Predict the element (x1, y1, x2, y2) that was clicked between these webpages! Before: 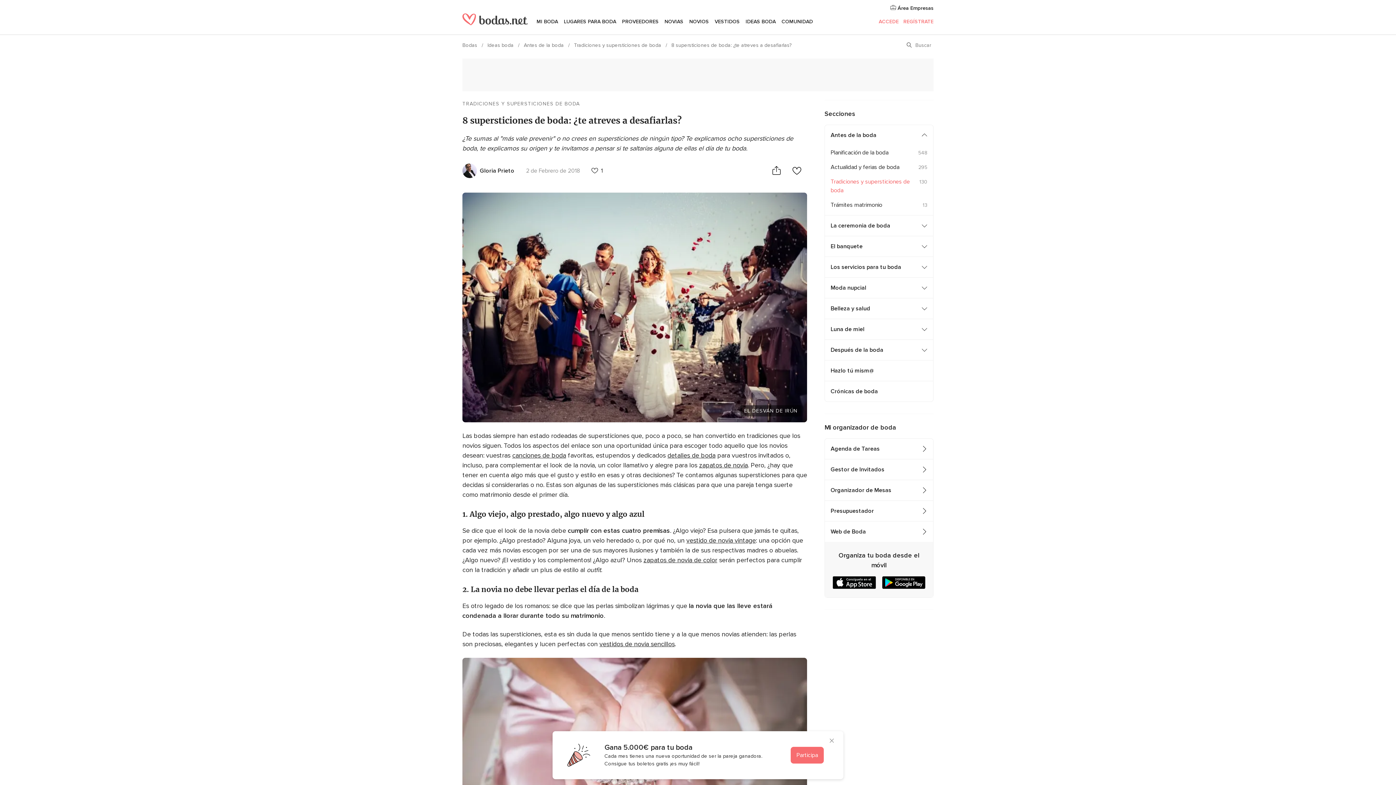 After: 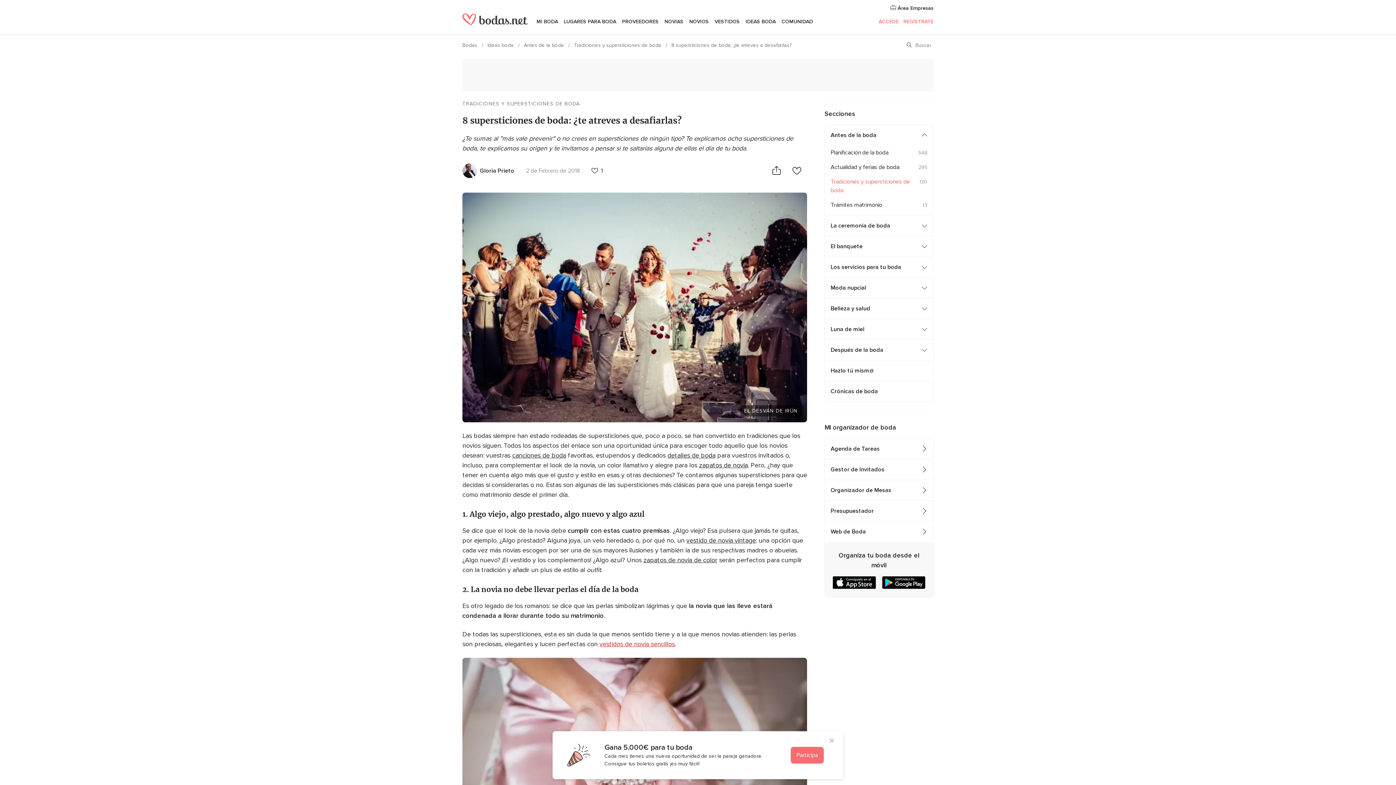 Action: bbox: (599, 640, 674, 648) label: vestidos de novia sencillos